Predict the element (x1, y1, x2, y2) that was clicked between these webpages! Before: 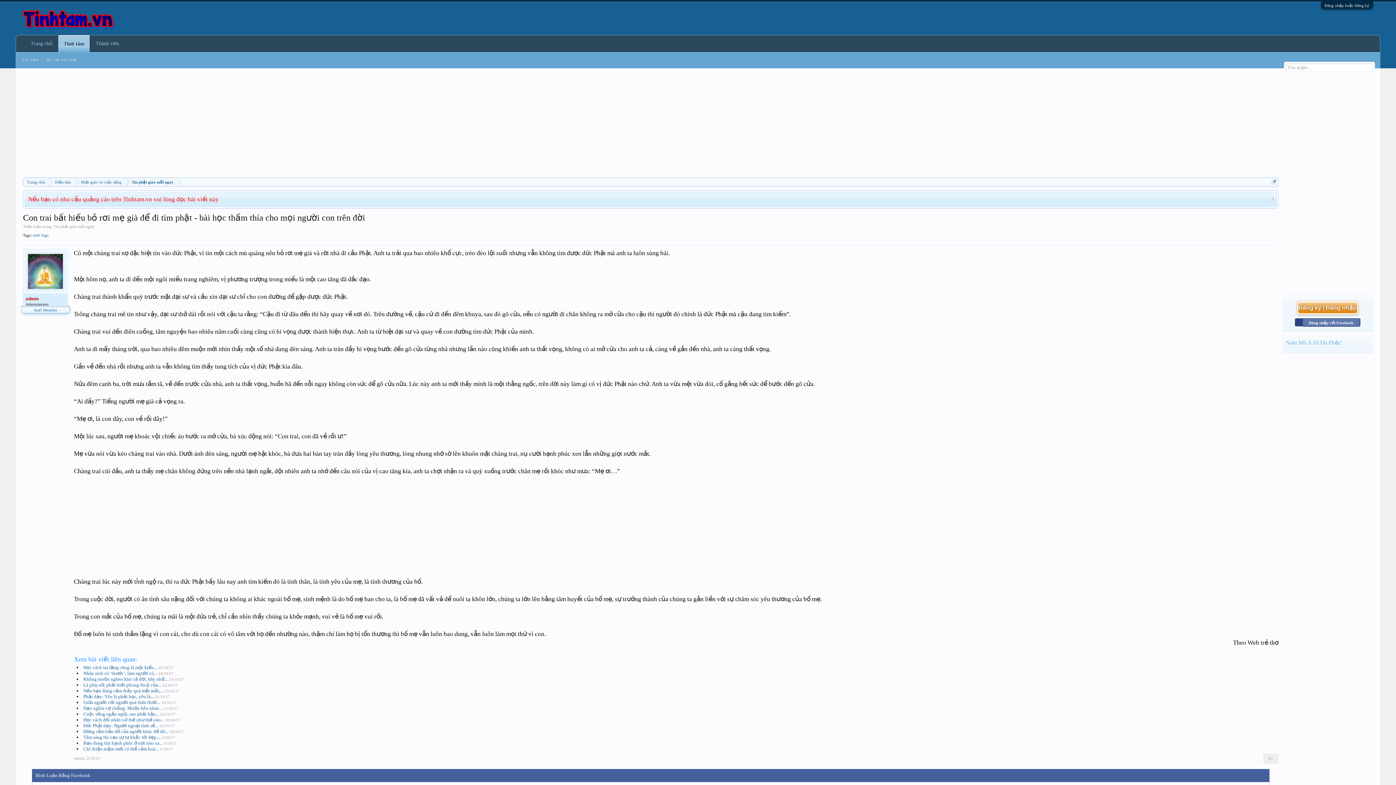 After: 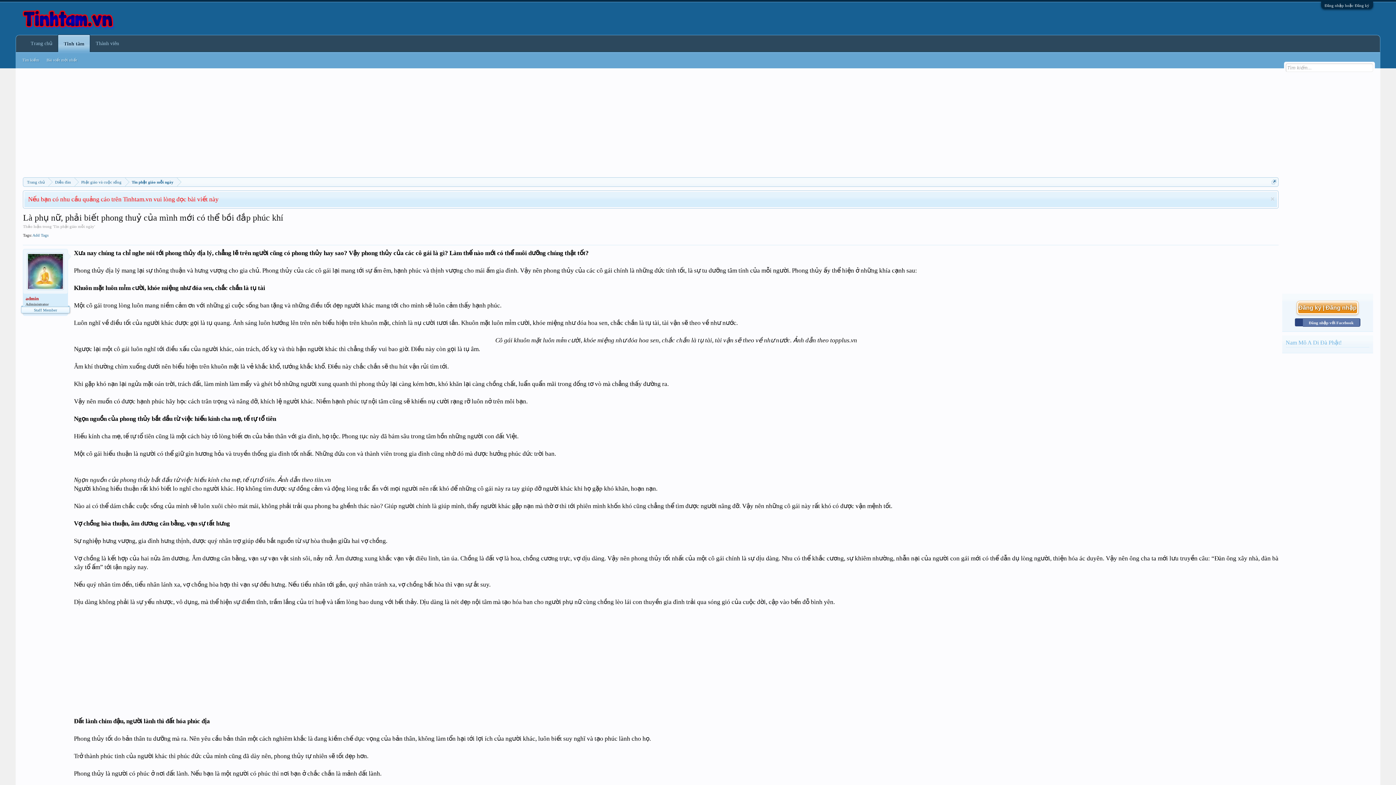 Action: label: Là phụ nữ, phải biết phong thuỷ của... bbox: (83, 682, 161, 688)